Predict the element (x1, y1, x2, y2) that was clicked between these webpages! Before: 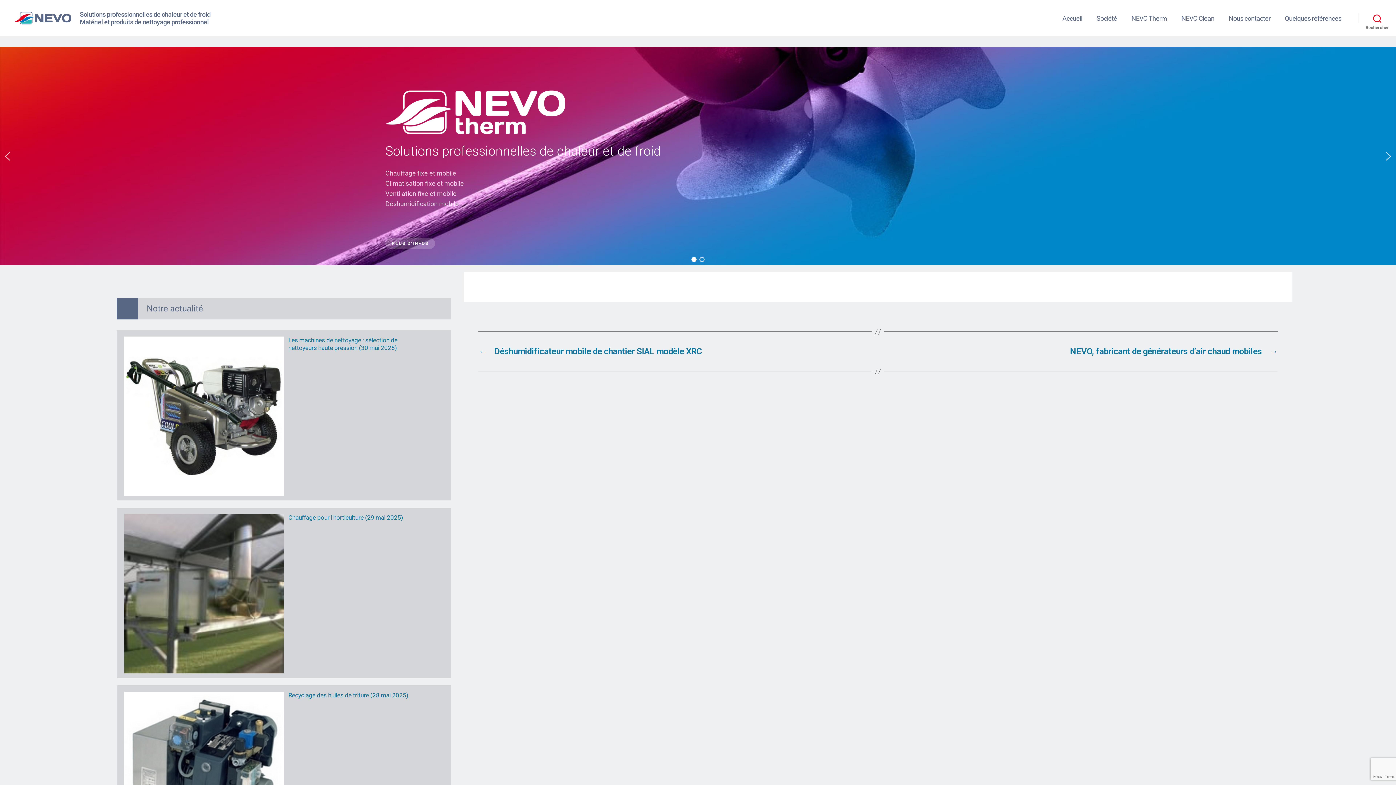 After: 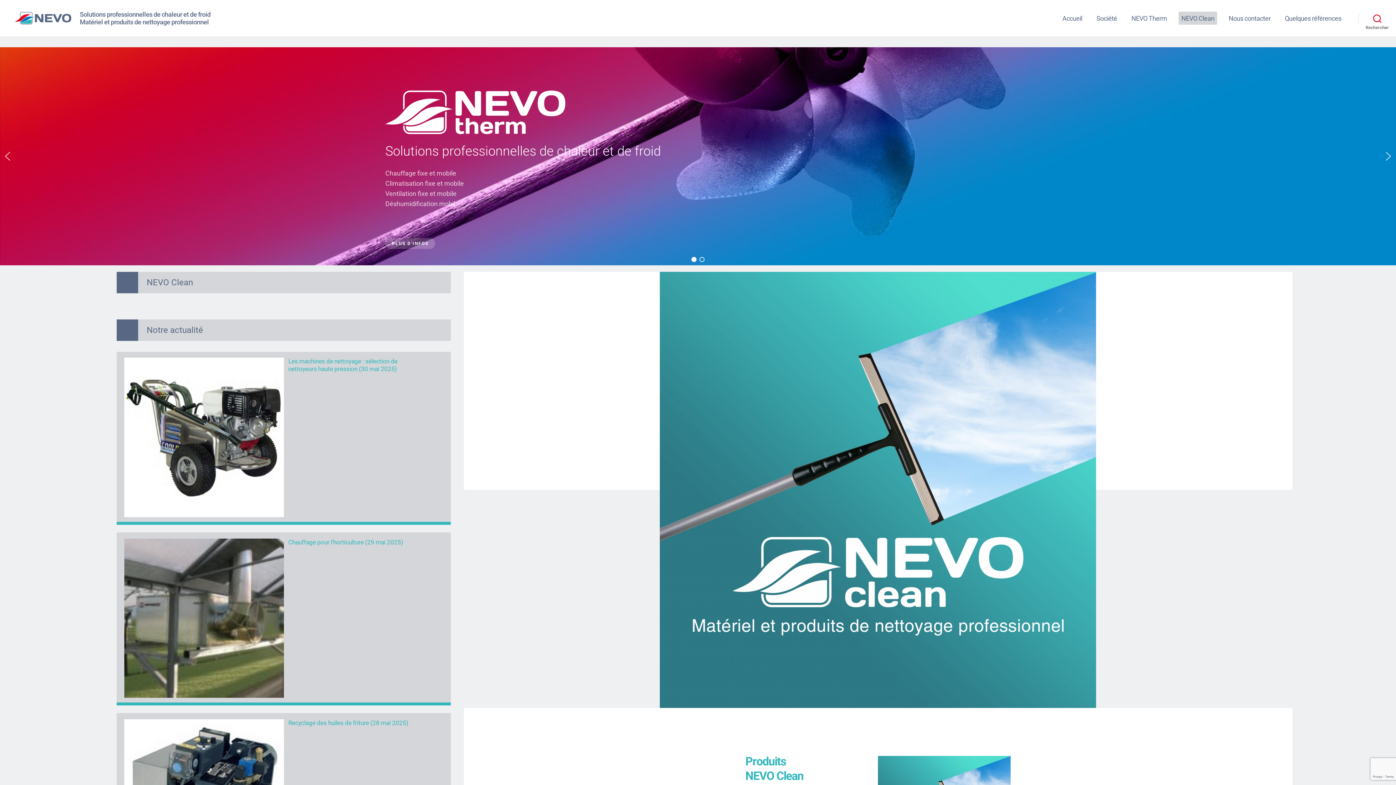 Action: label: NEVO Clean bbox: (1179, 11, 1217, 24)